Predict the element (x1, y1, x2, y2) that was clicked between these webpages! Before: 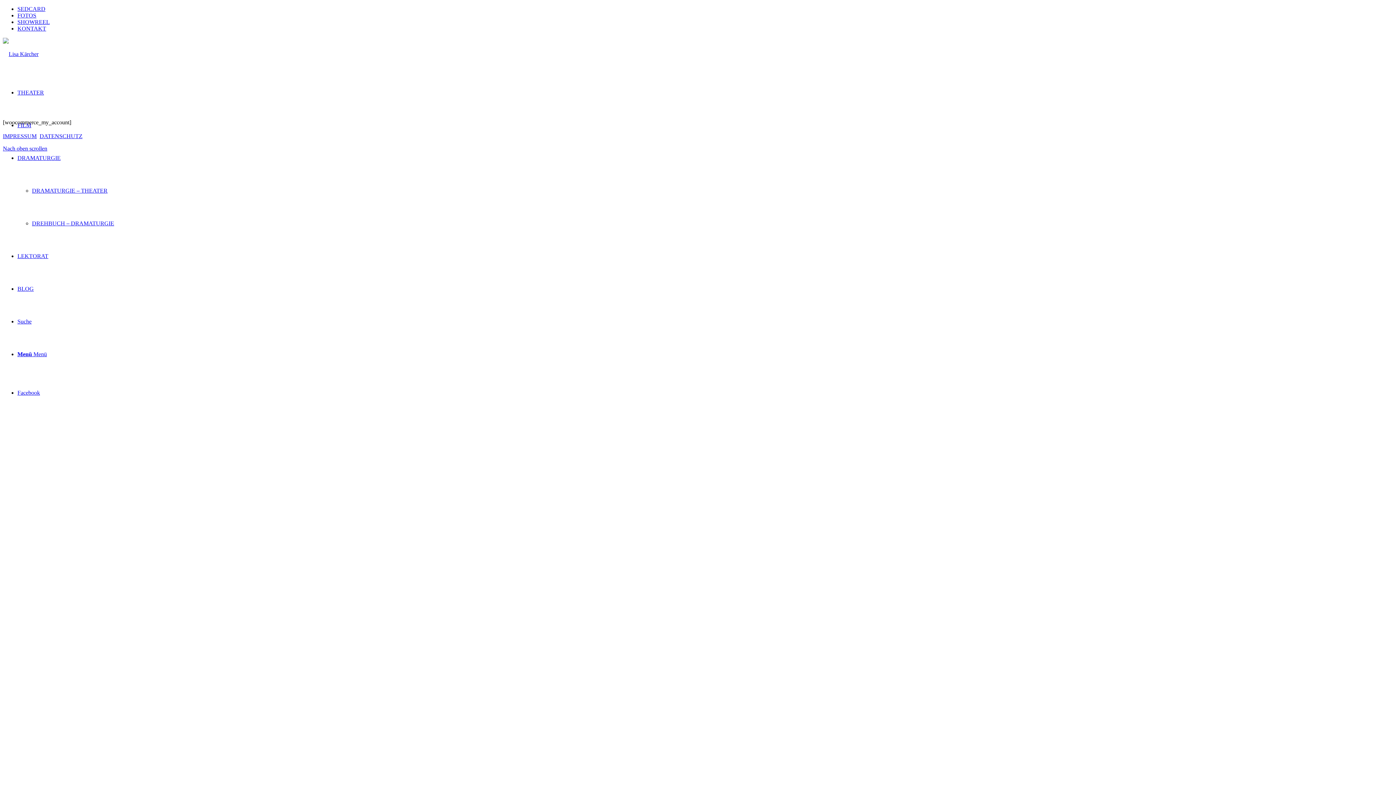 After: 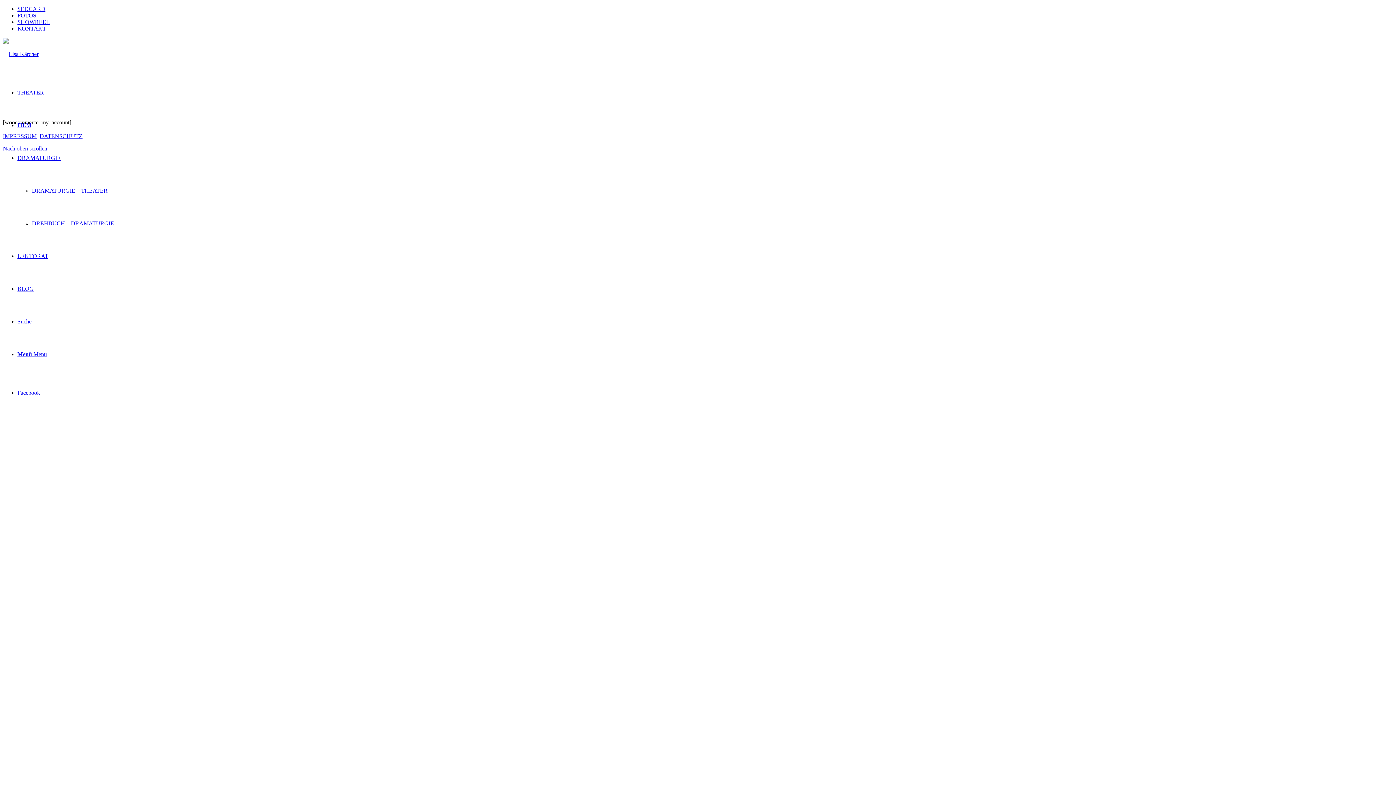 Action: label: DATENSCHUTZ bbox: (39, 133, 82, 139)